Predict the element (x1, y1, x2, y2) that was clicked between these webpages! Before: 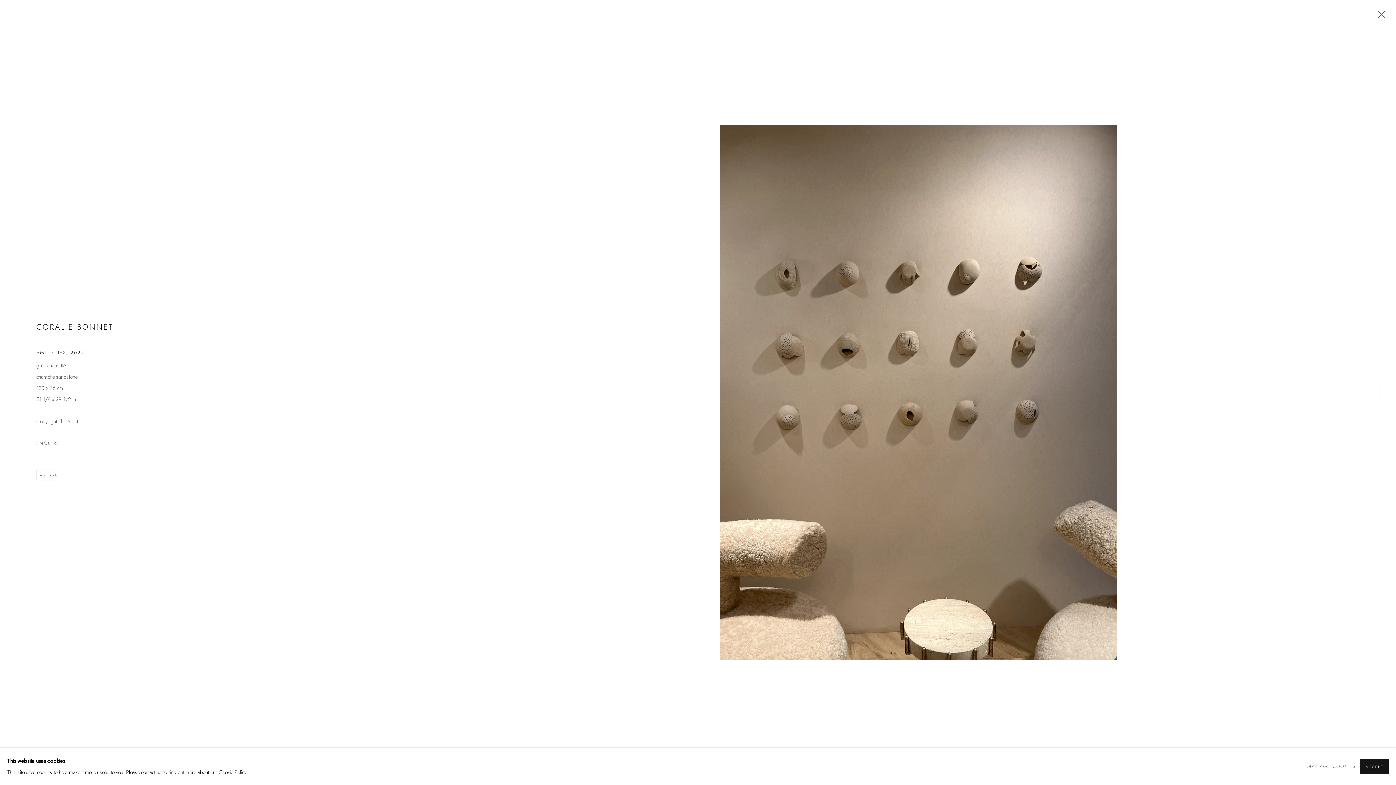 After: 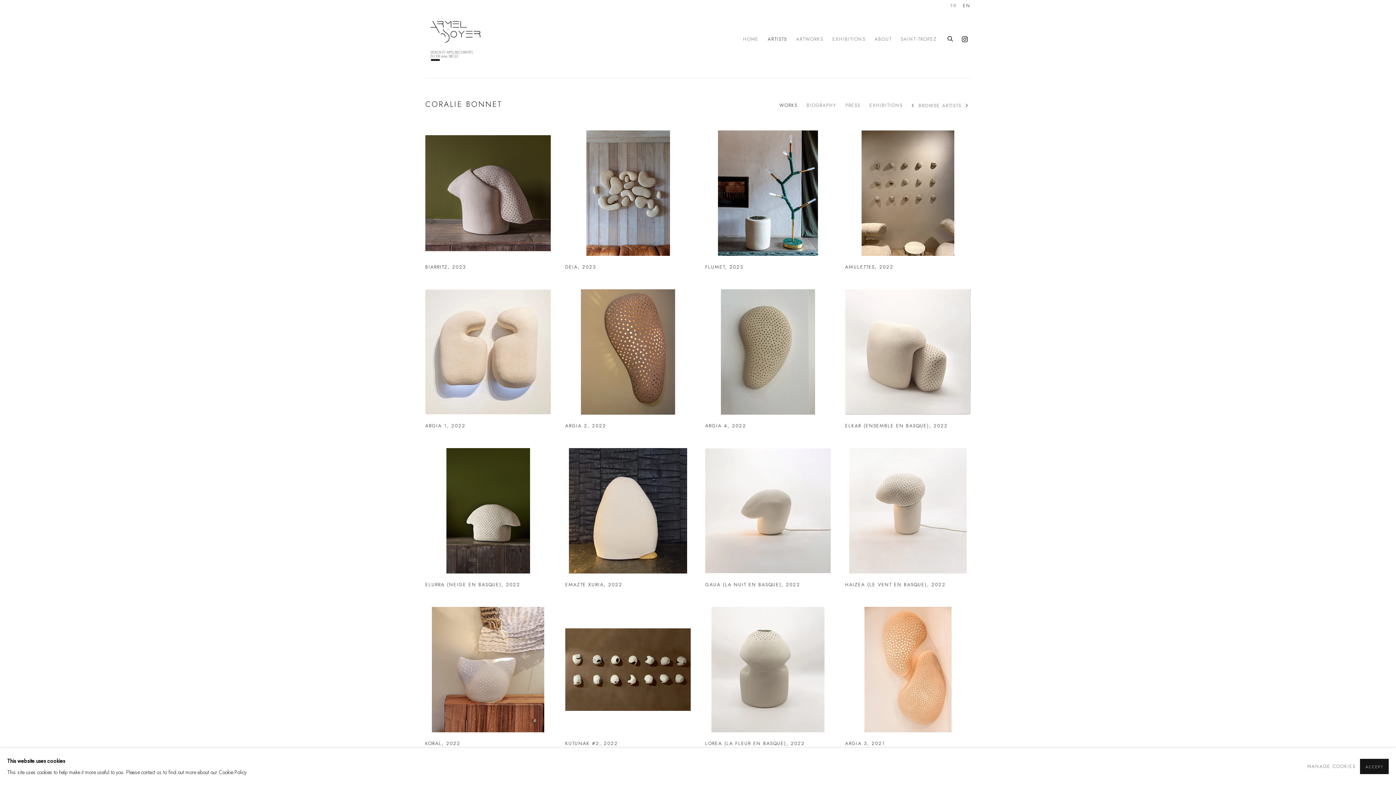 Action: label: CORALIE BONNET bbox: (36, 321, 113, 332)